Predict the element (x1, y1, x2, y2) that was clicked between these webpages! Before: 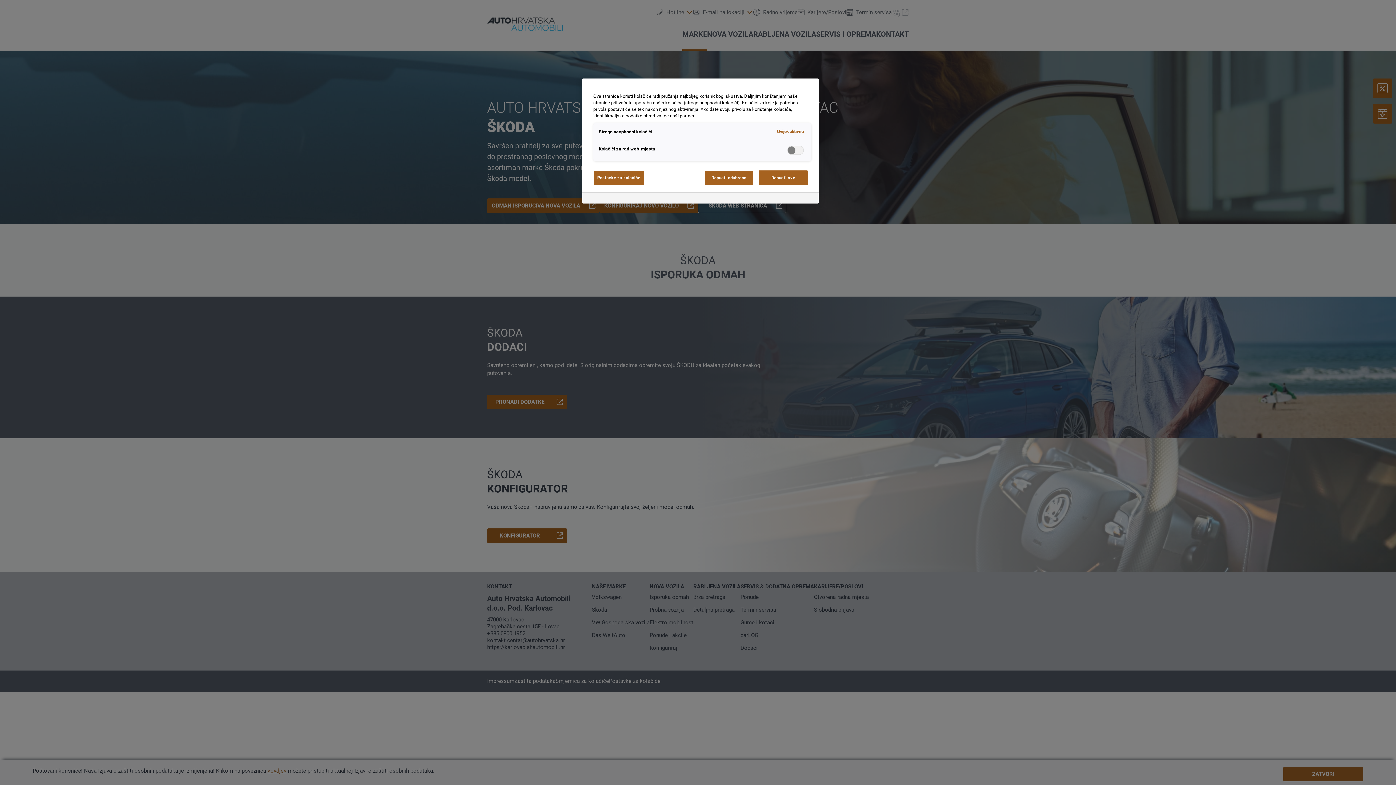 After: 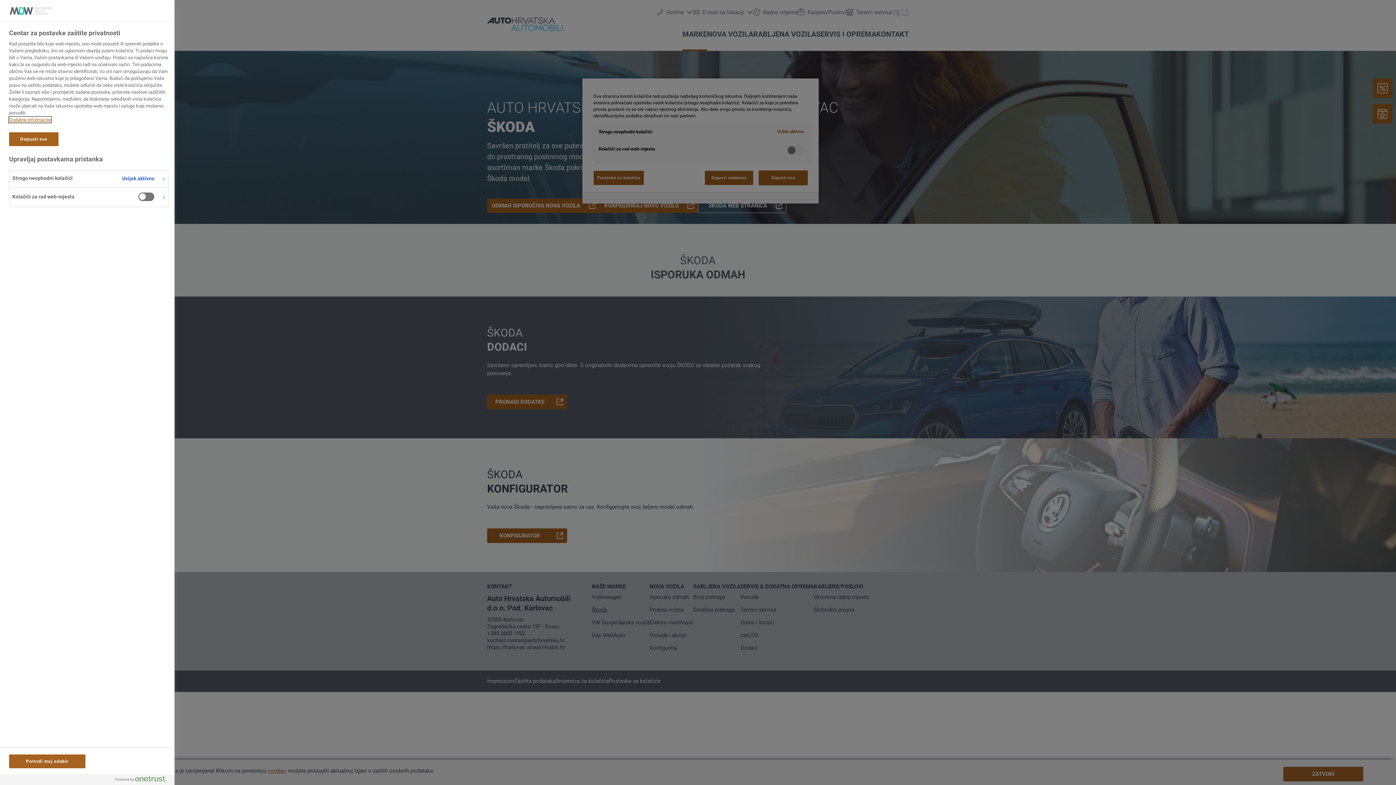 Action: label: Postavke za kolačiće, Otvara dijalog centra postavki bbox: (593, 170, 645, 185)